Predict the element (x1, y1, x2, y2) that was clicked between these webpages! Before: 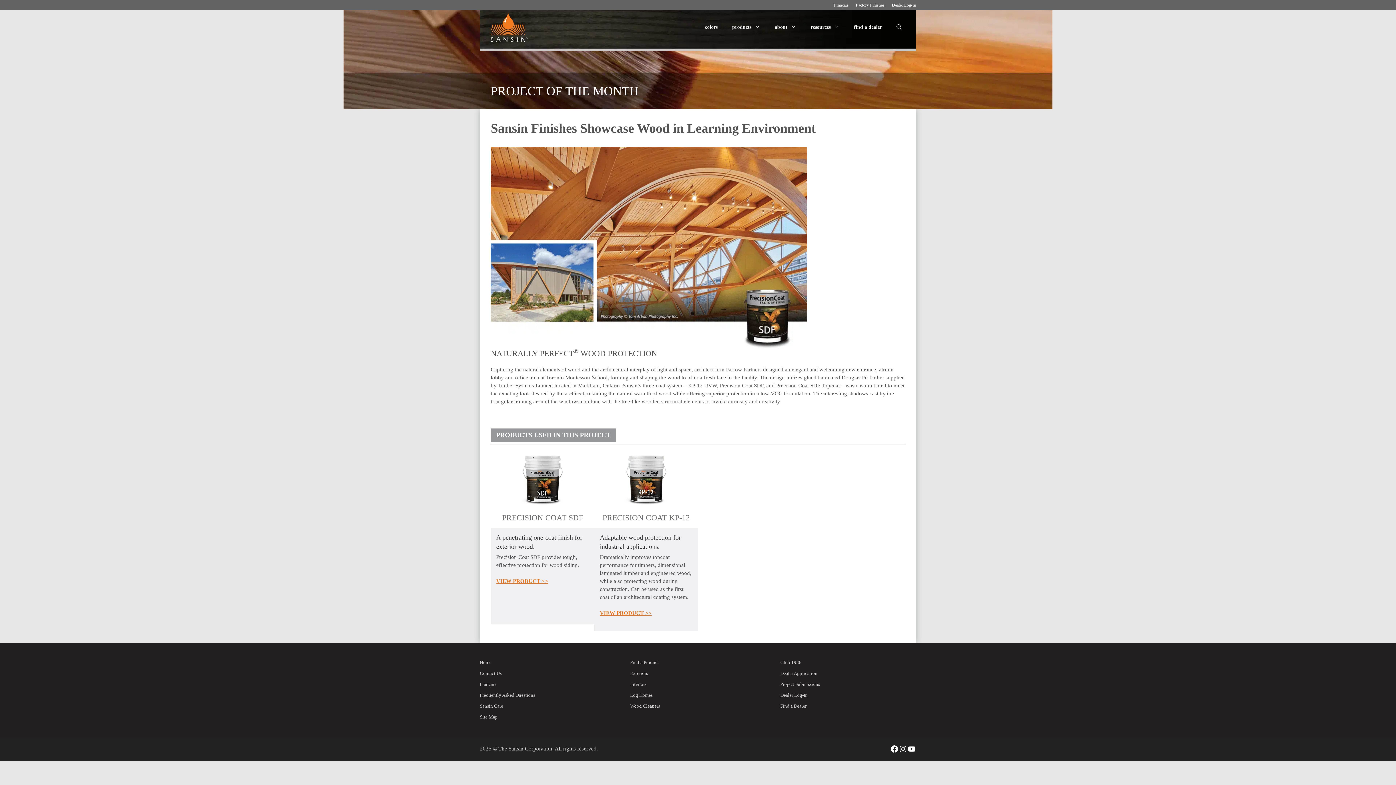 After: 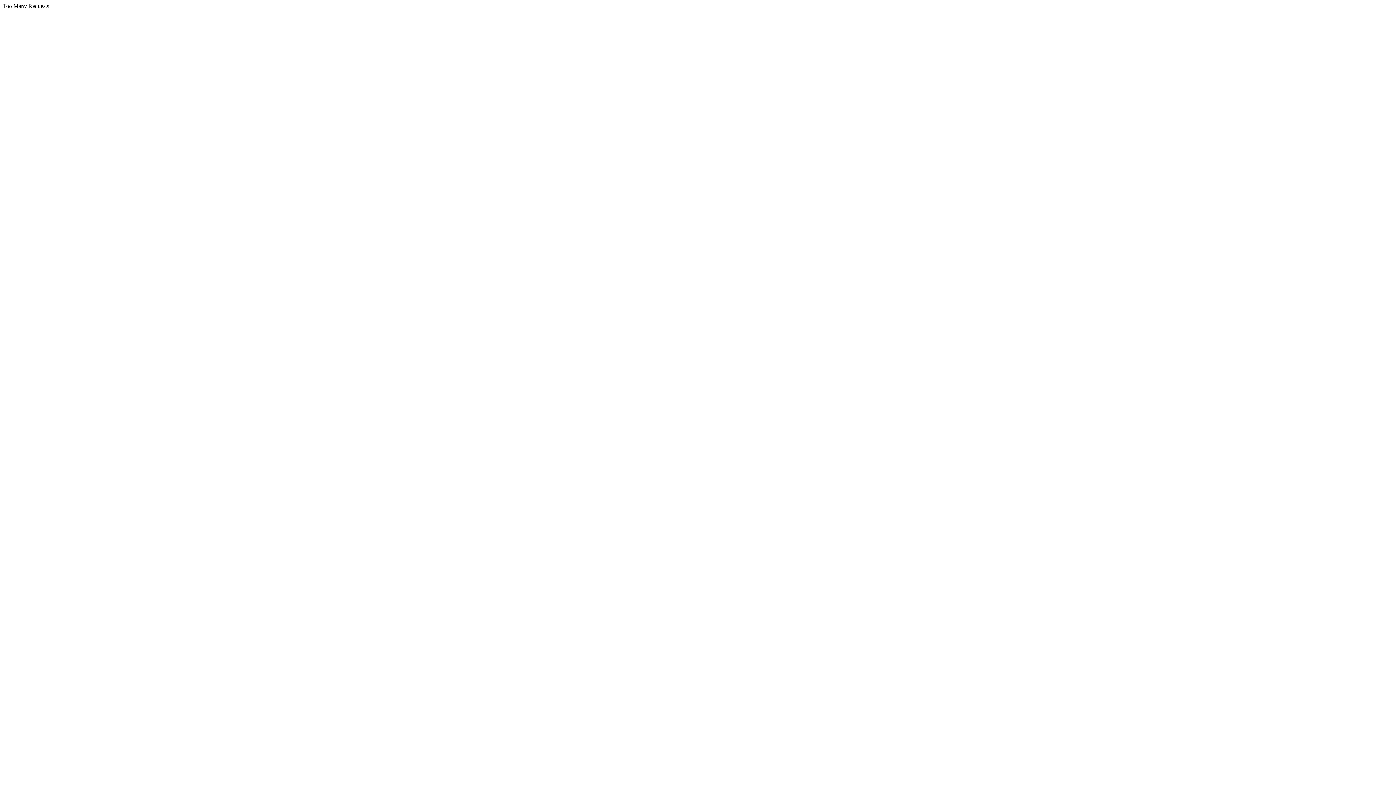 Action: bbox: (697, 9, 725, 45) label: colors